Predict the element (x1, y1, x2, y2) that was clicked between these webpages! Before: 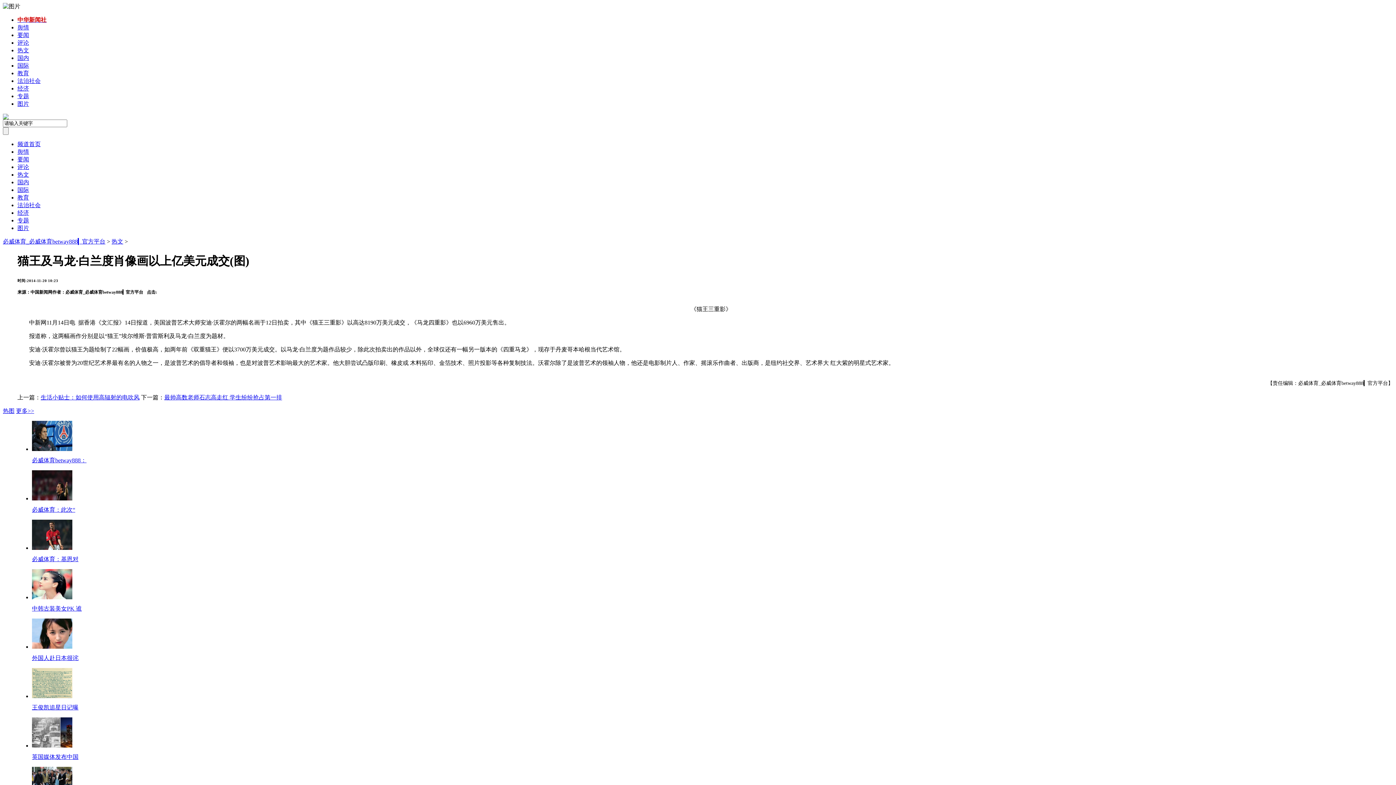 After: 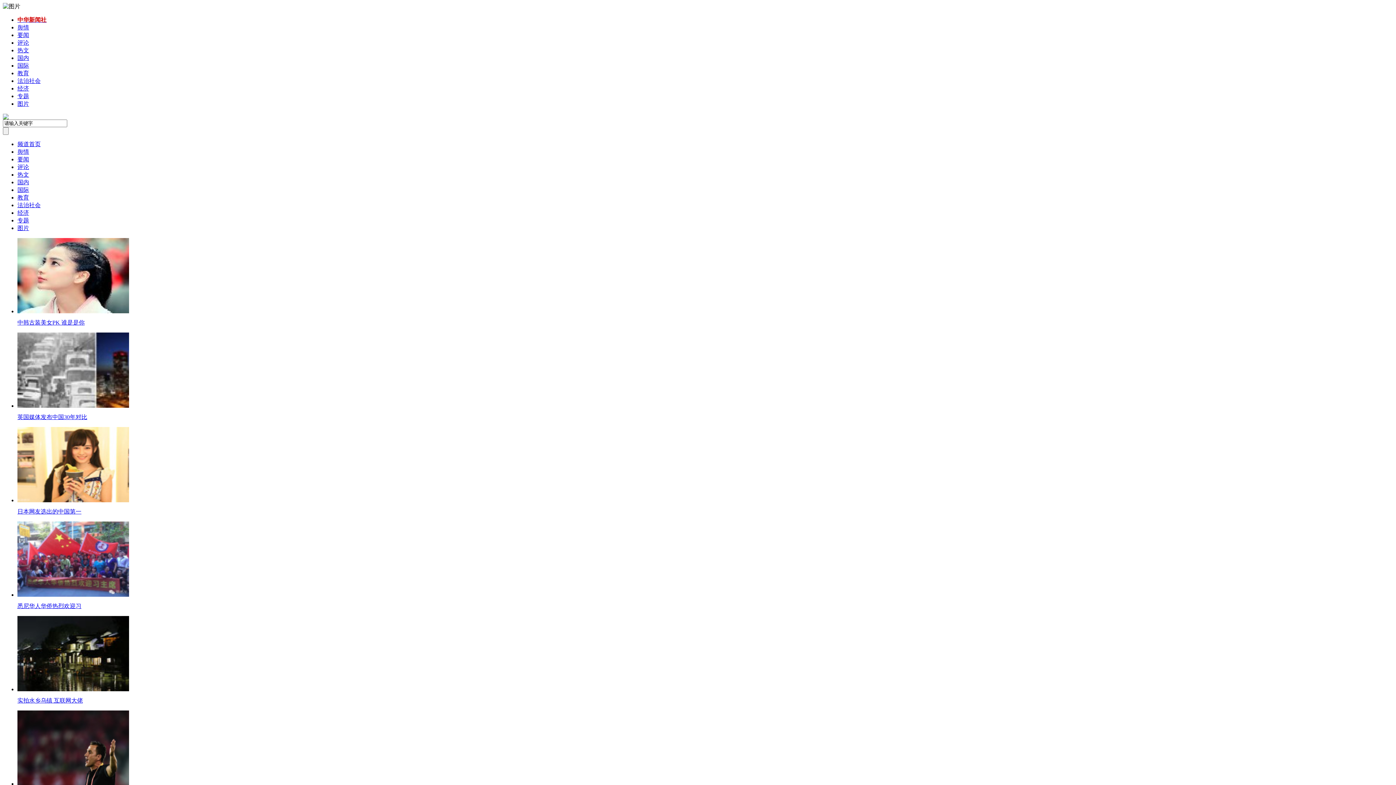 Action: label: 中华新闻社 bbox: (17, 16, 46, 22)